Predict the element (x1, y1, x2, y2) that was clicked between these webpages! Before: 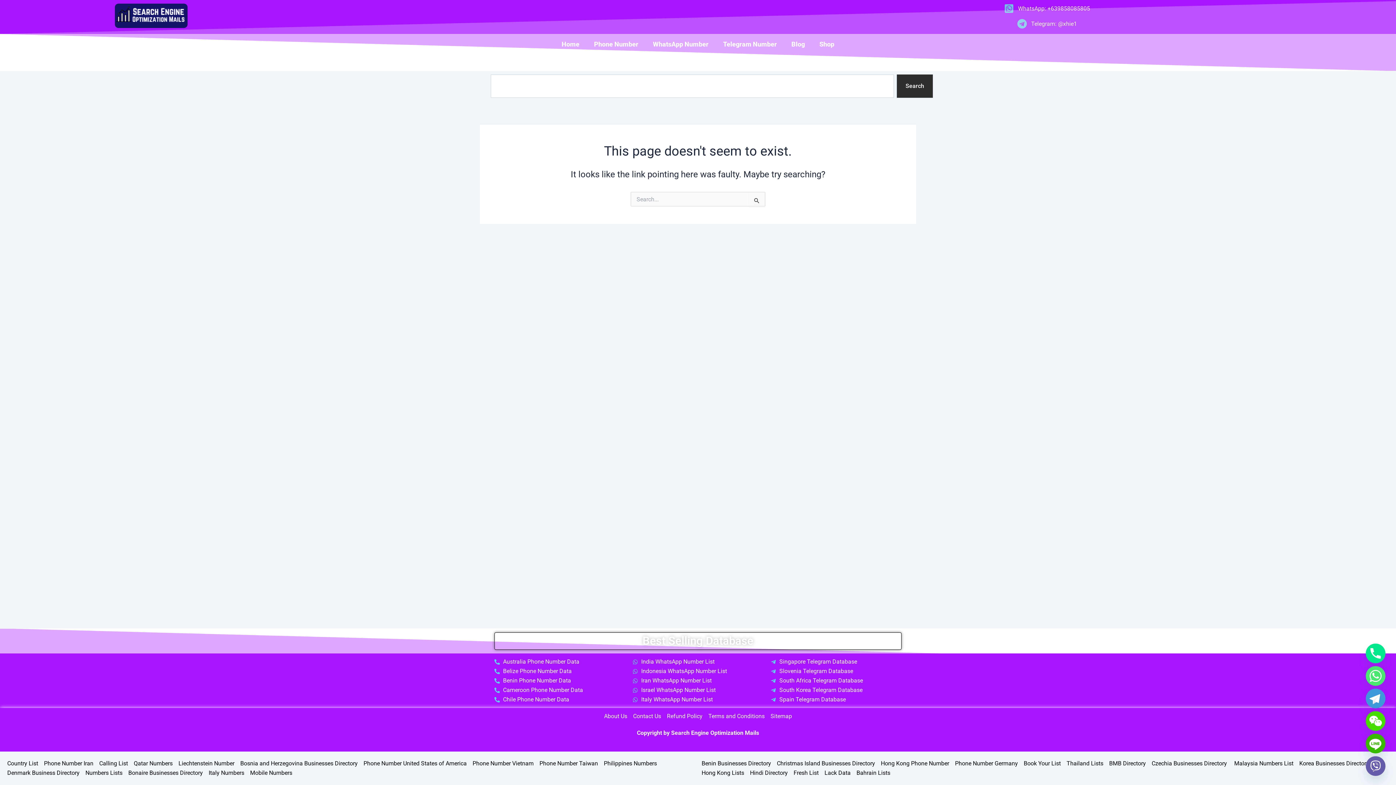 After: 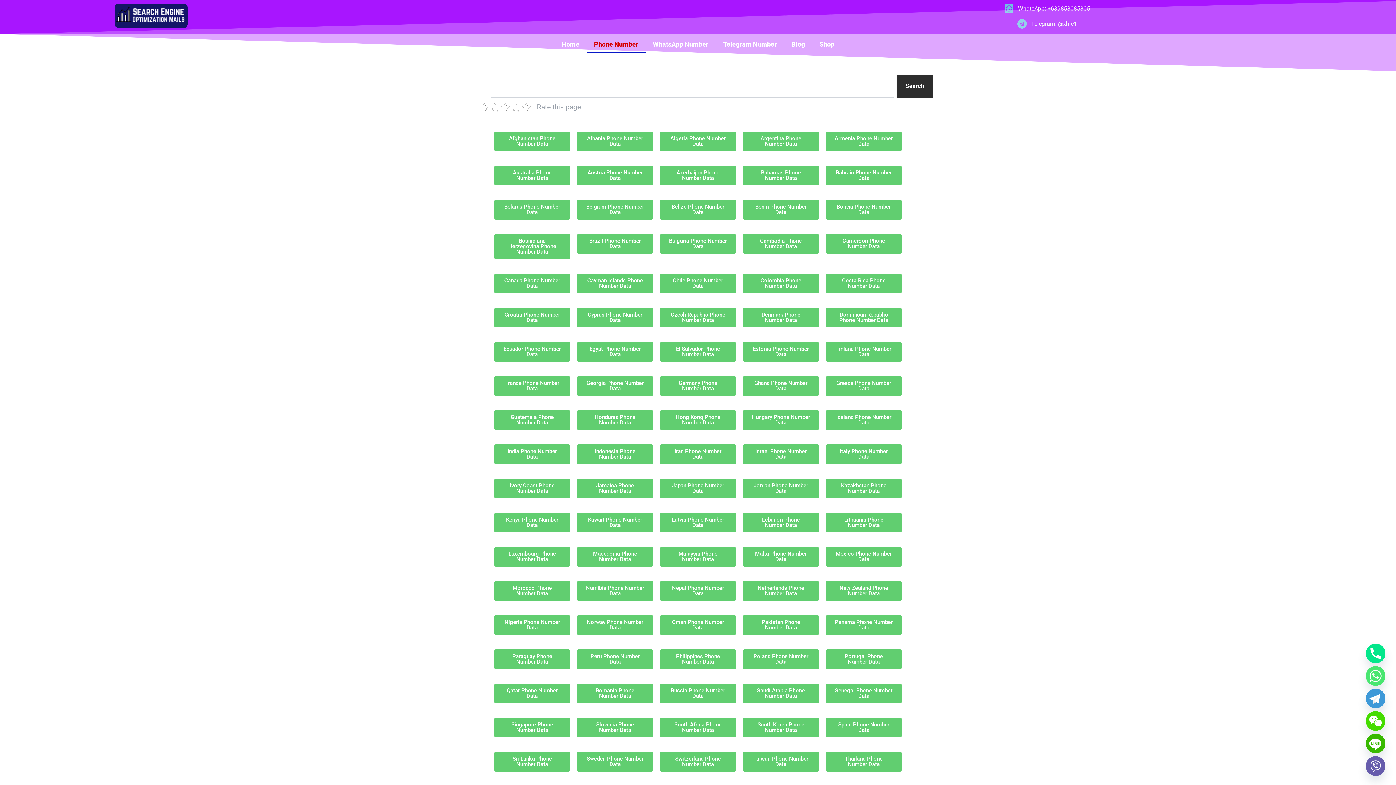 Action: label: Phone Number bbox: (586, 36, 645, 52)